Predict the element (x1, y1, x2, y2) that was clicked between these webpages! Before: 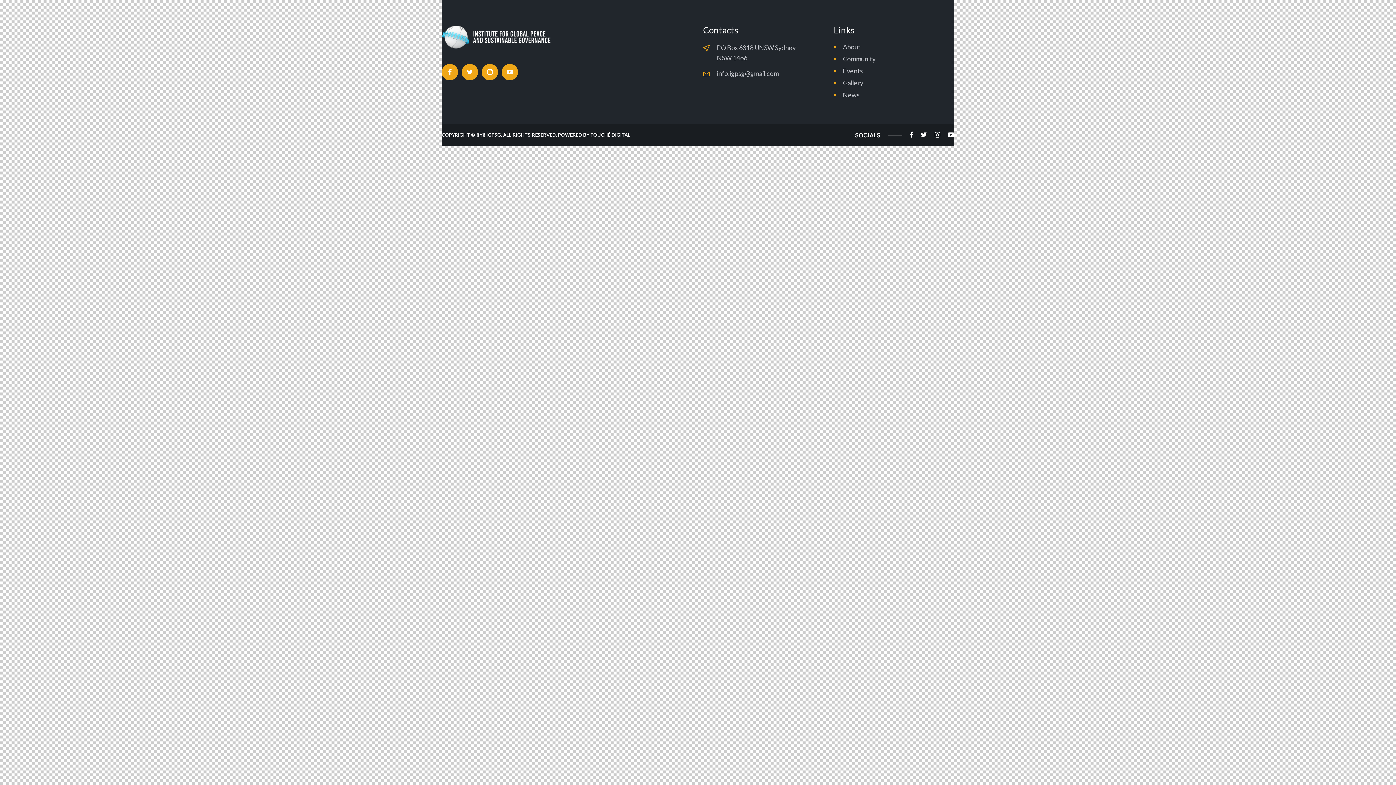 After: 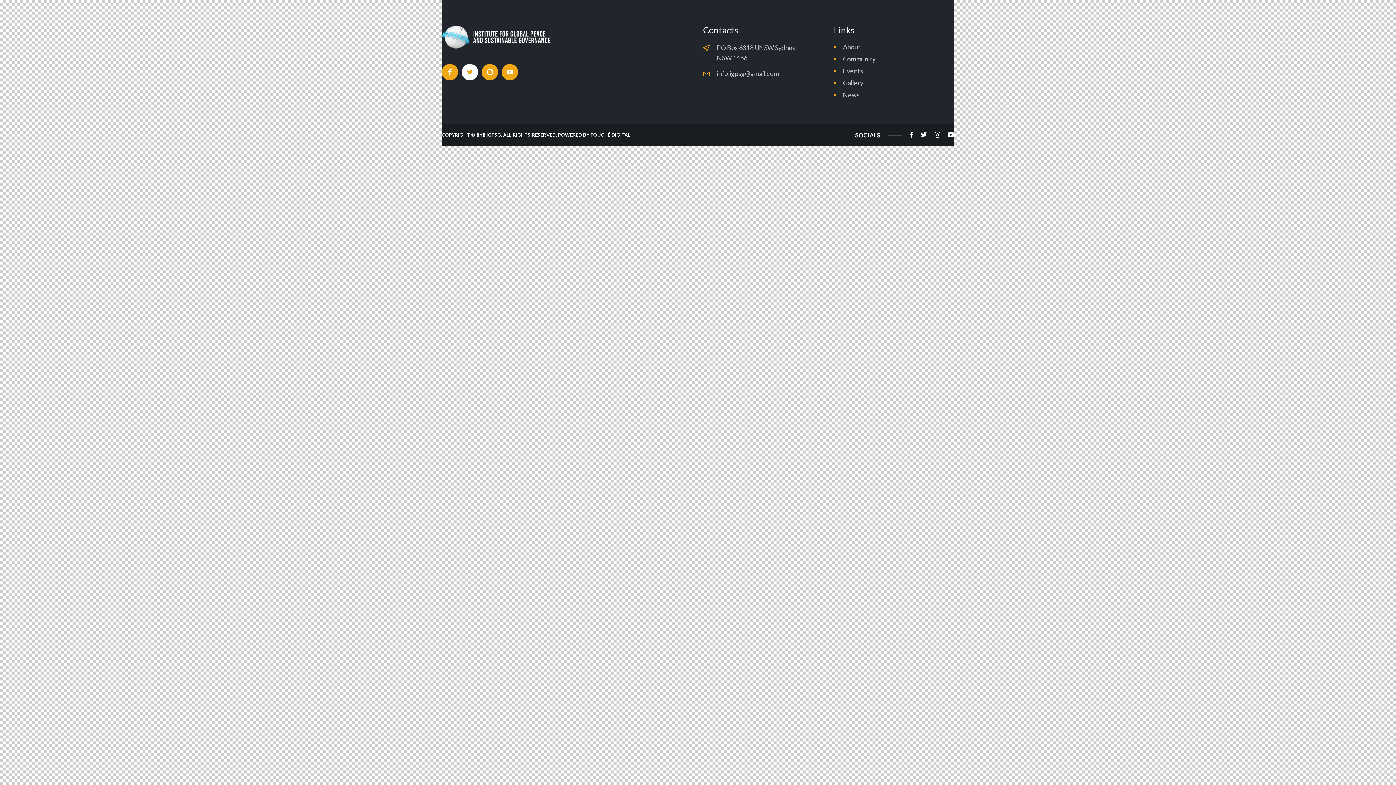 Action: bbox: (461, 63, 478, 80)